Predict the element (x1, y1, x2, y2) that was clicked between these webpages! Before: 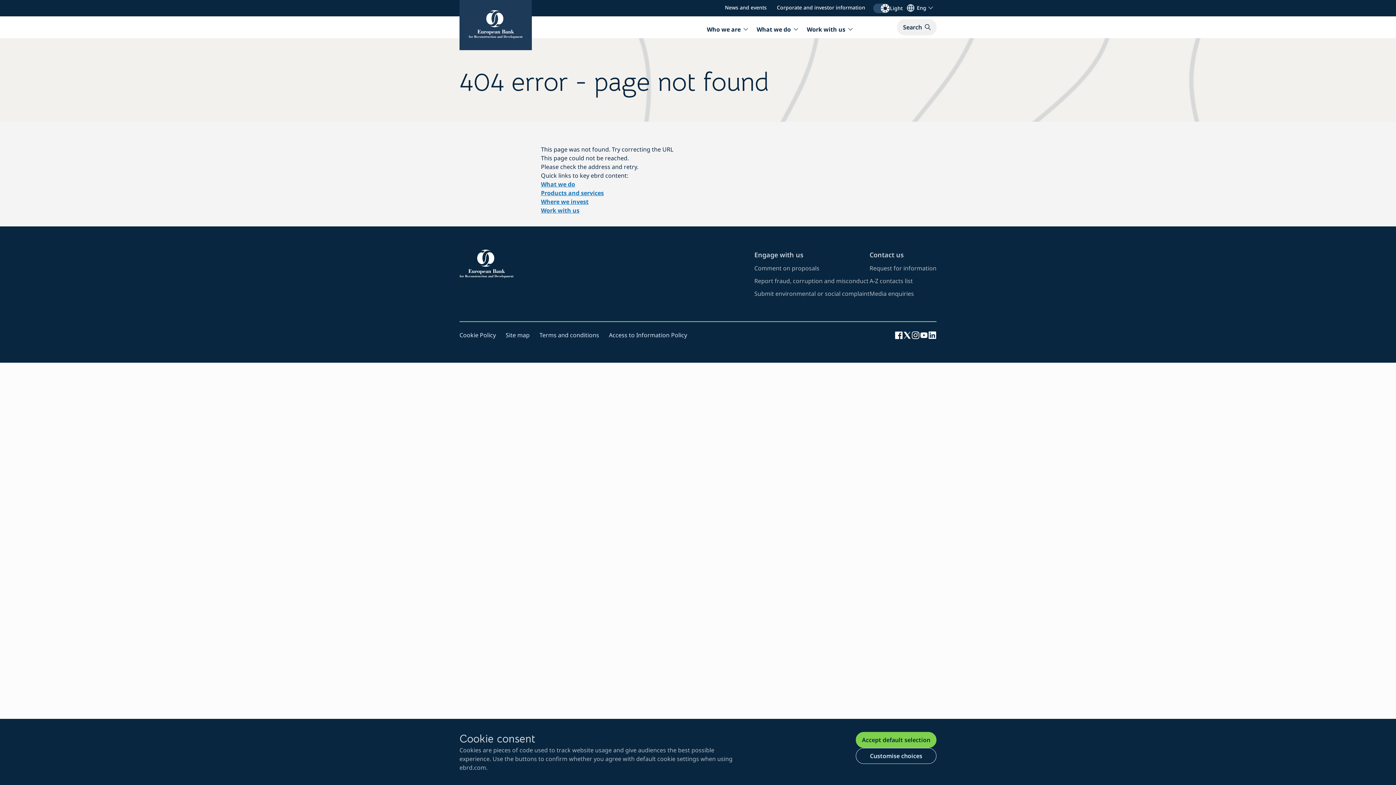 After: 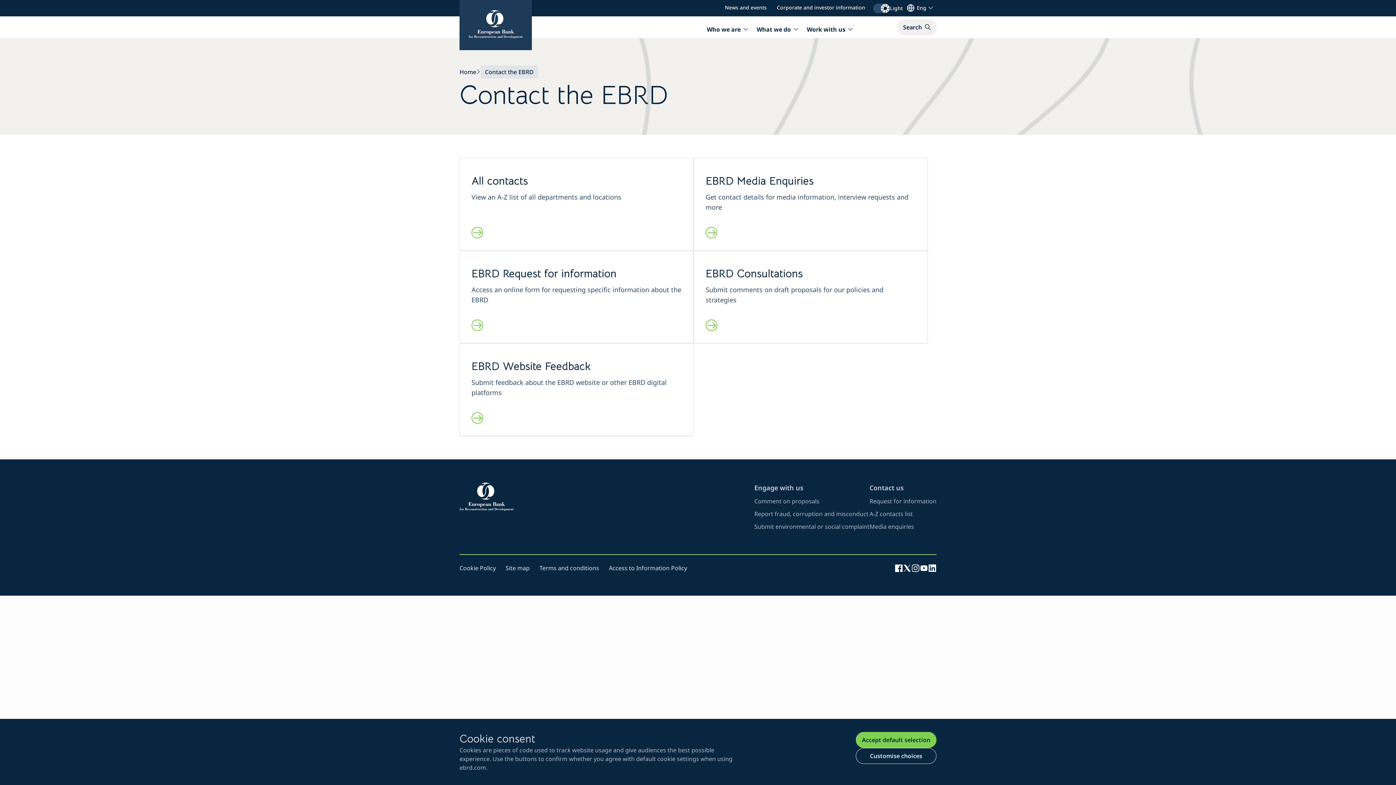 Action: bbox: (869, 250, 904, 259) label: visit page about contacting the EBRD